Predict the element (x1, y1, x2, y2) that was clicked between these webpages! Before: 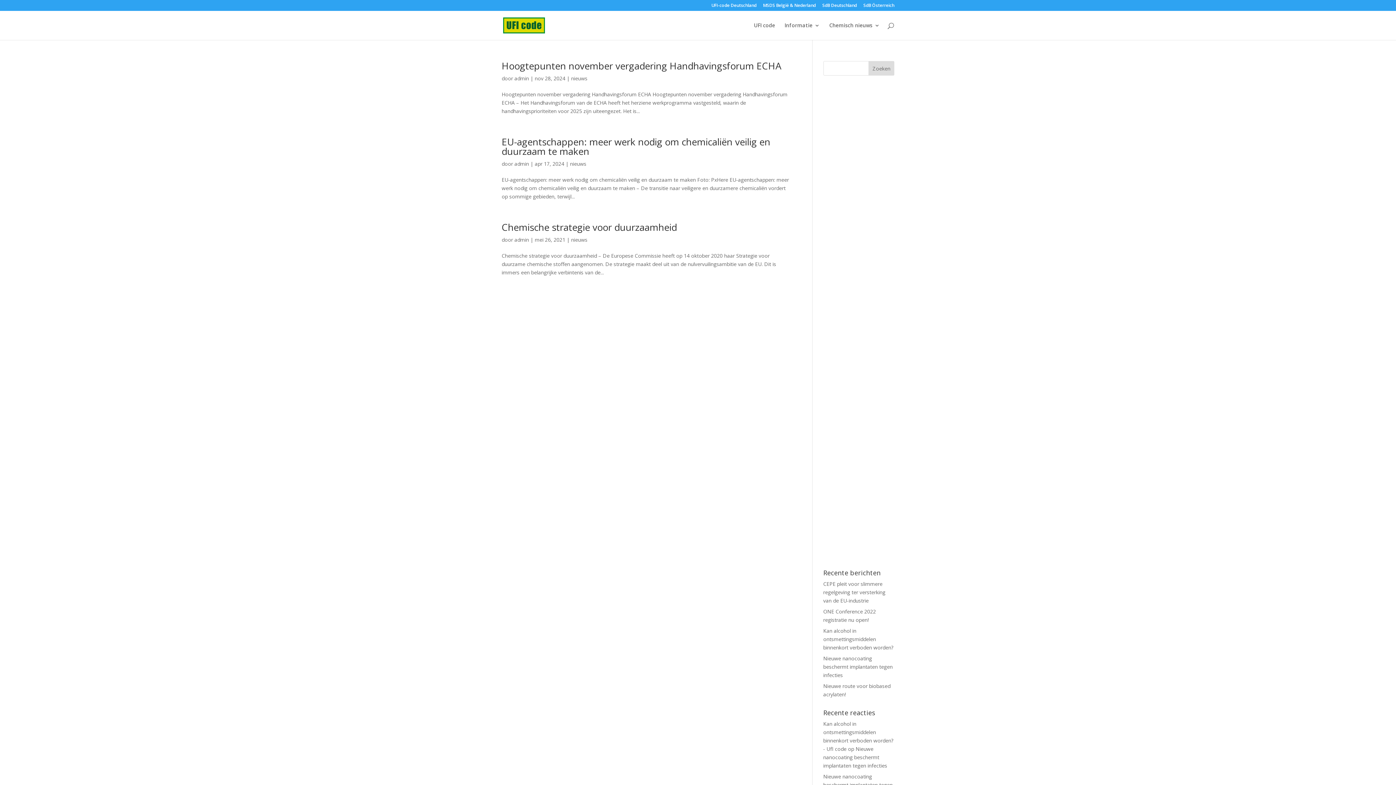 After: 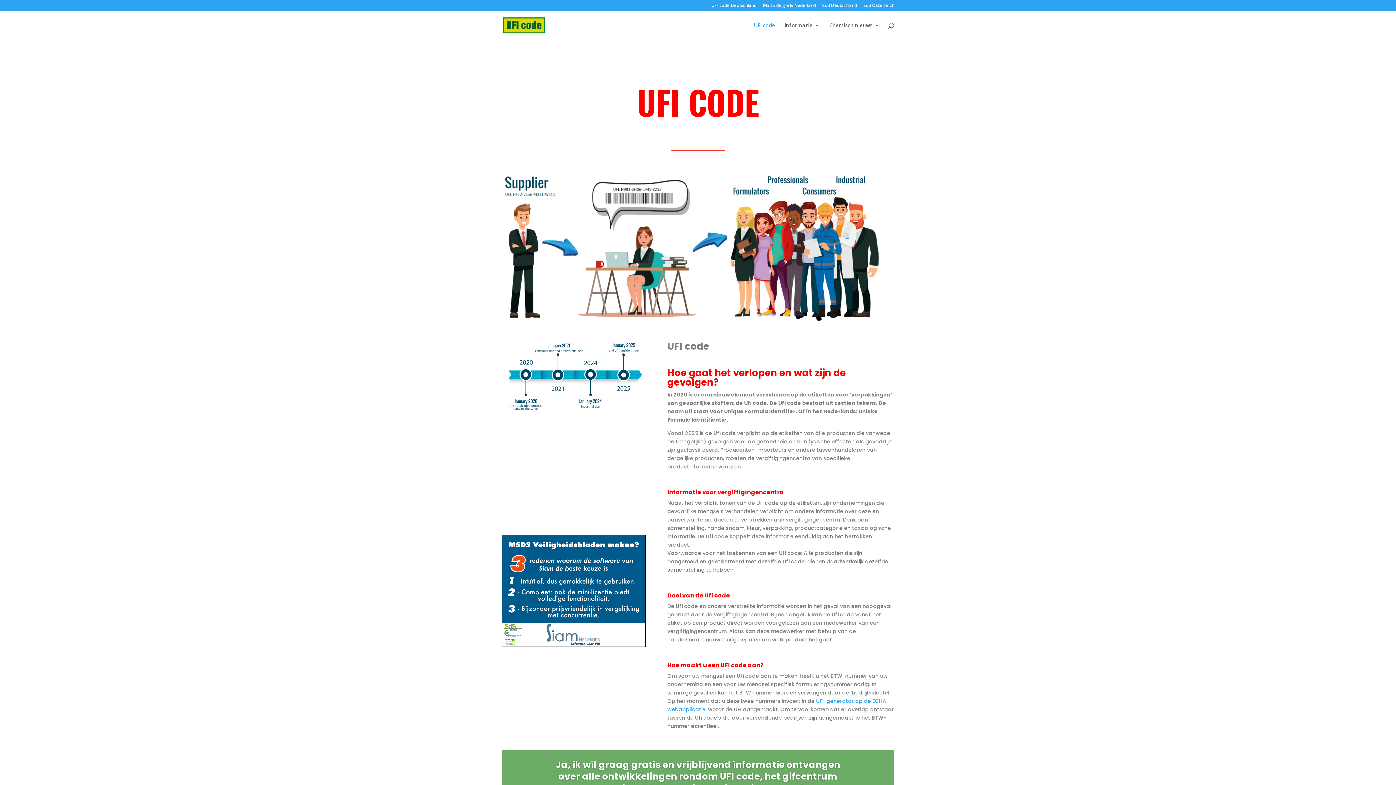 Action: label: UFI code bbox: (754, 22, 775, 40)